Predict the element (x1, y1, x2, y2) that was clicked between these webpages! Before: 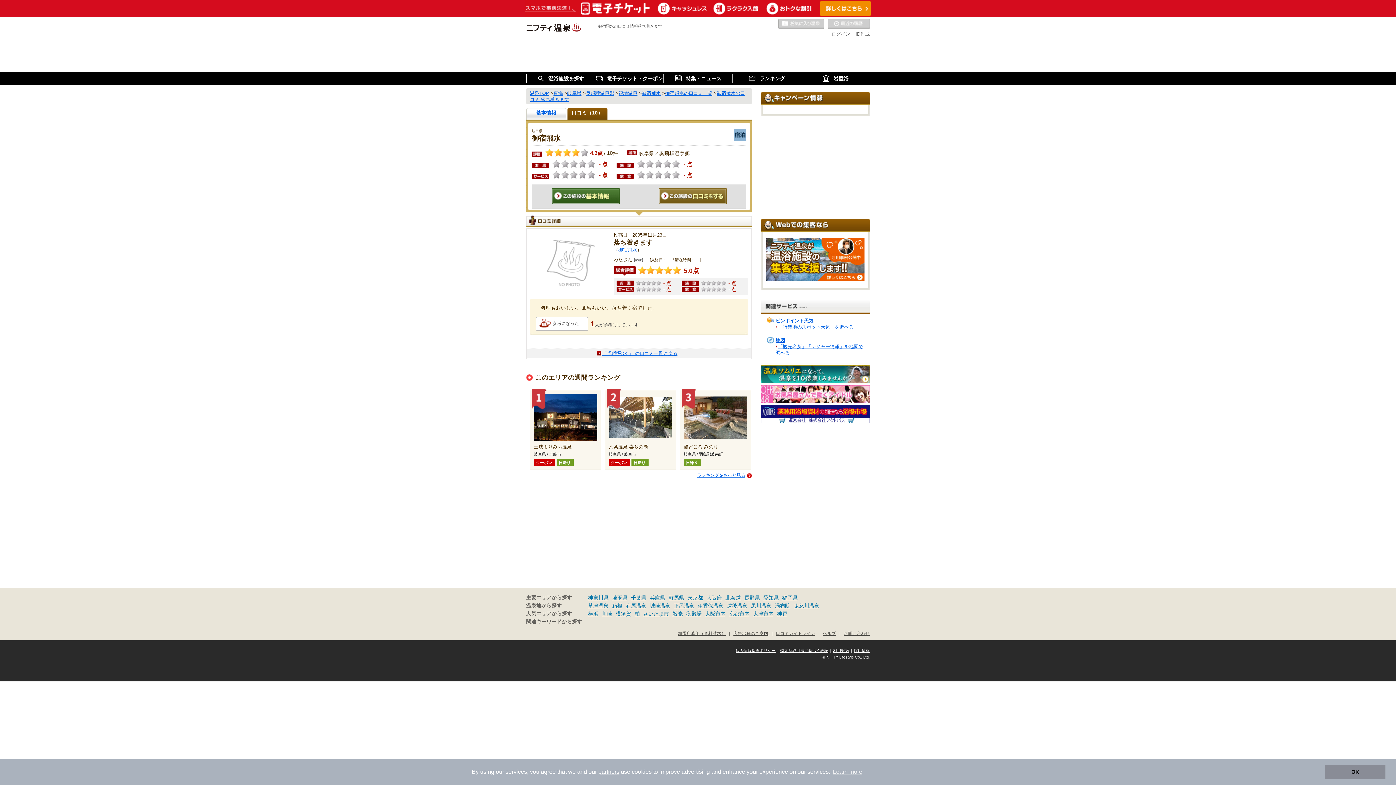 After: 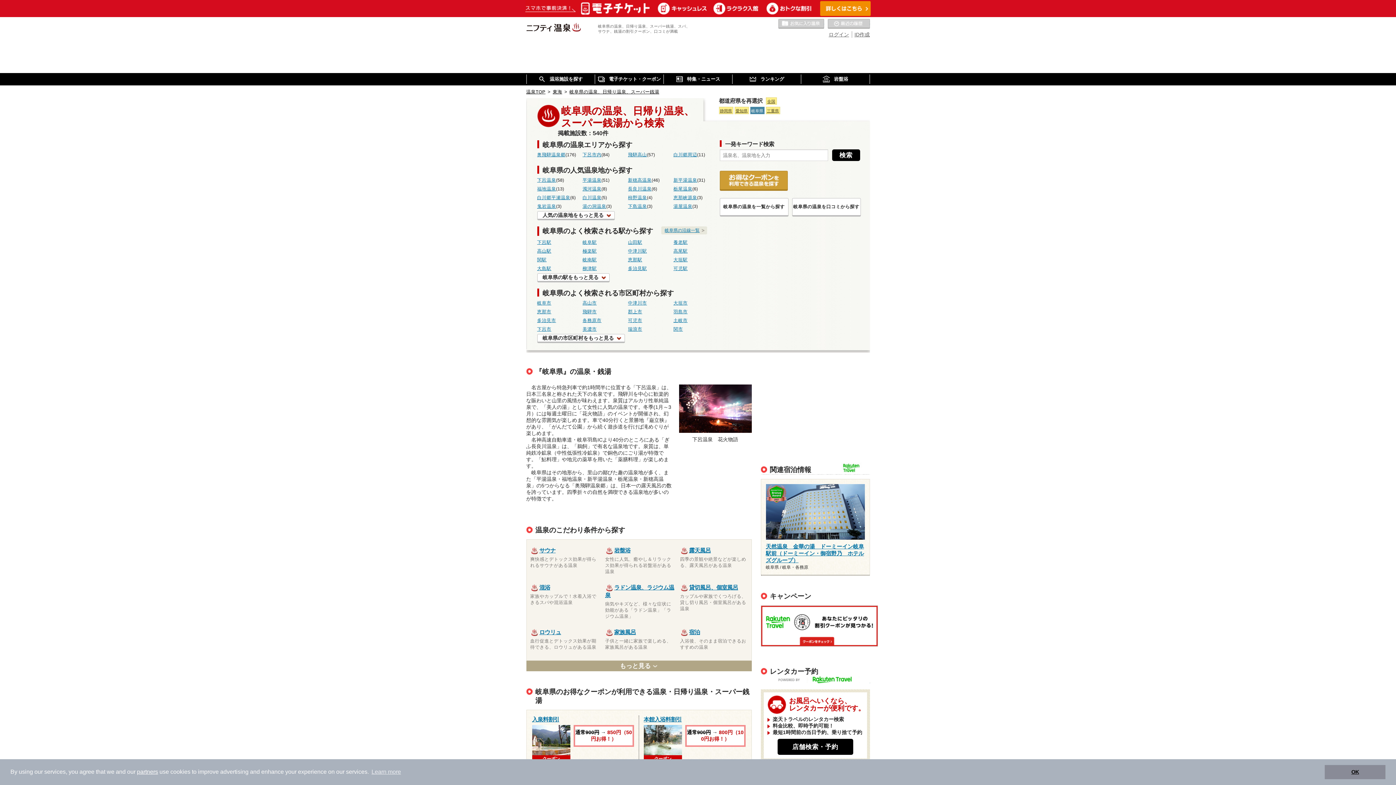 Action: bbox: (567, 90, 581, 96) label: 岐阜県